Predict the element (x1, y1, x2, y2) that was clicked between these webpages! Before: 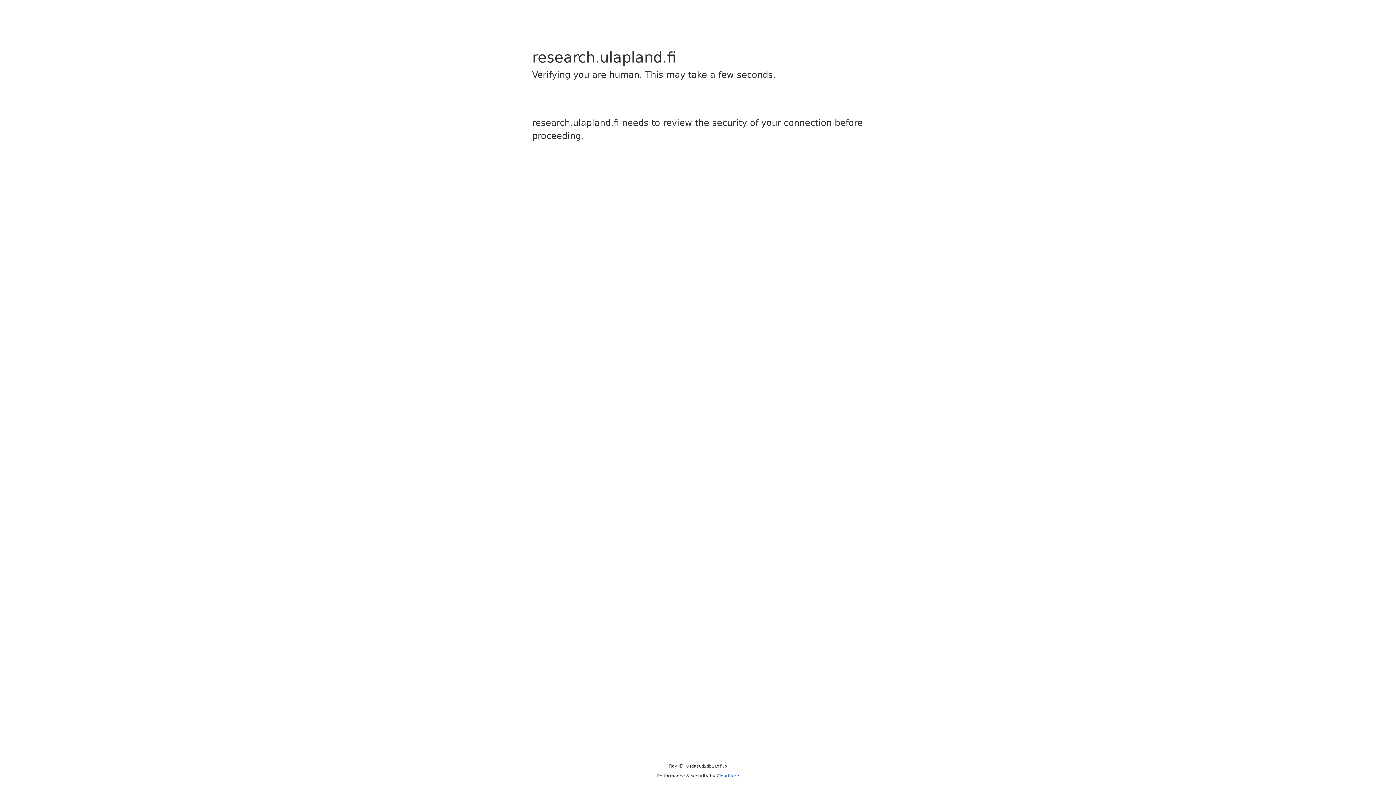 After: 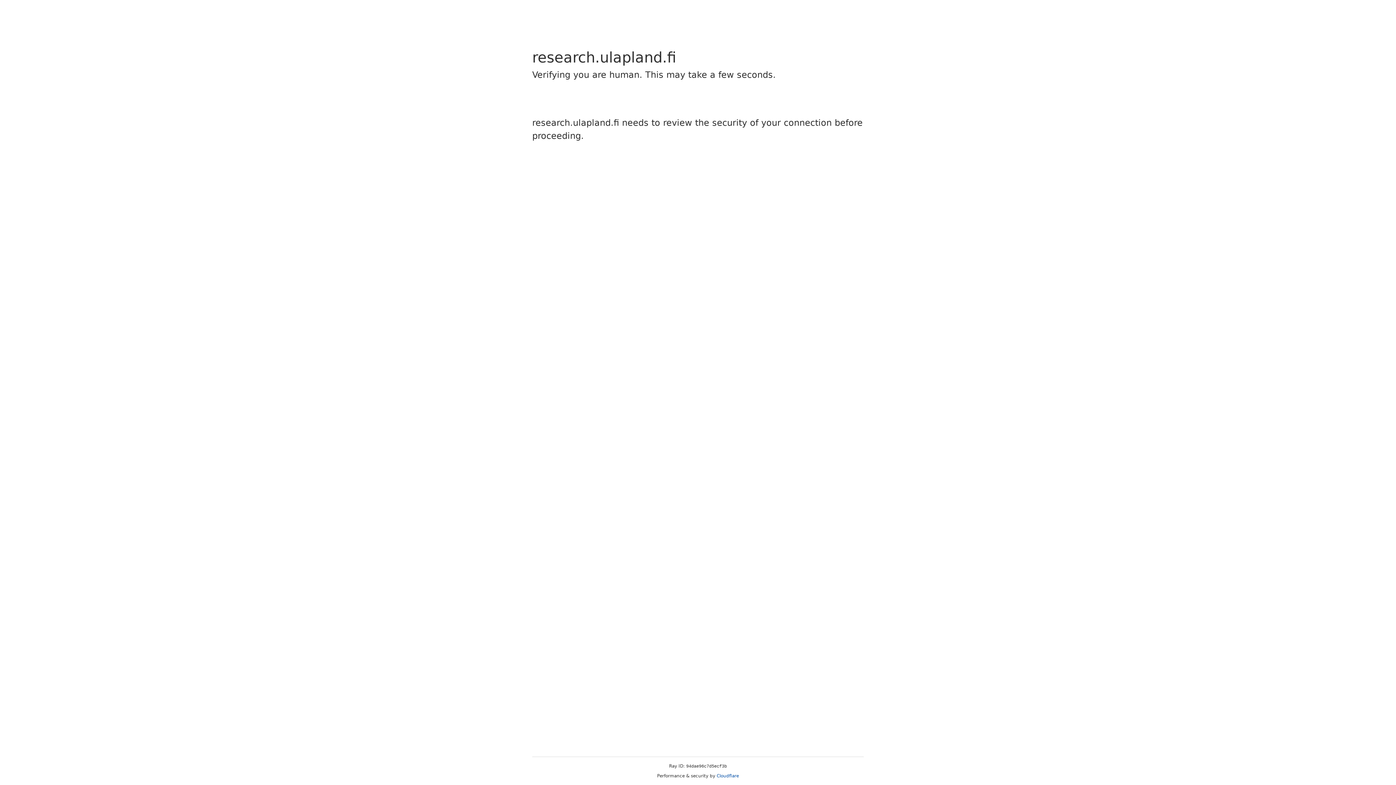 Action: label: Cloudflare bbox: (716, 773, 739, 778)